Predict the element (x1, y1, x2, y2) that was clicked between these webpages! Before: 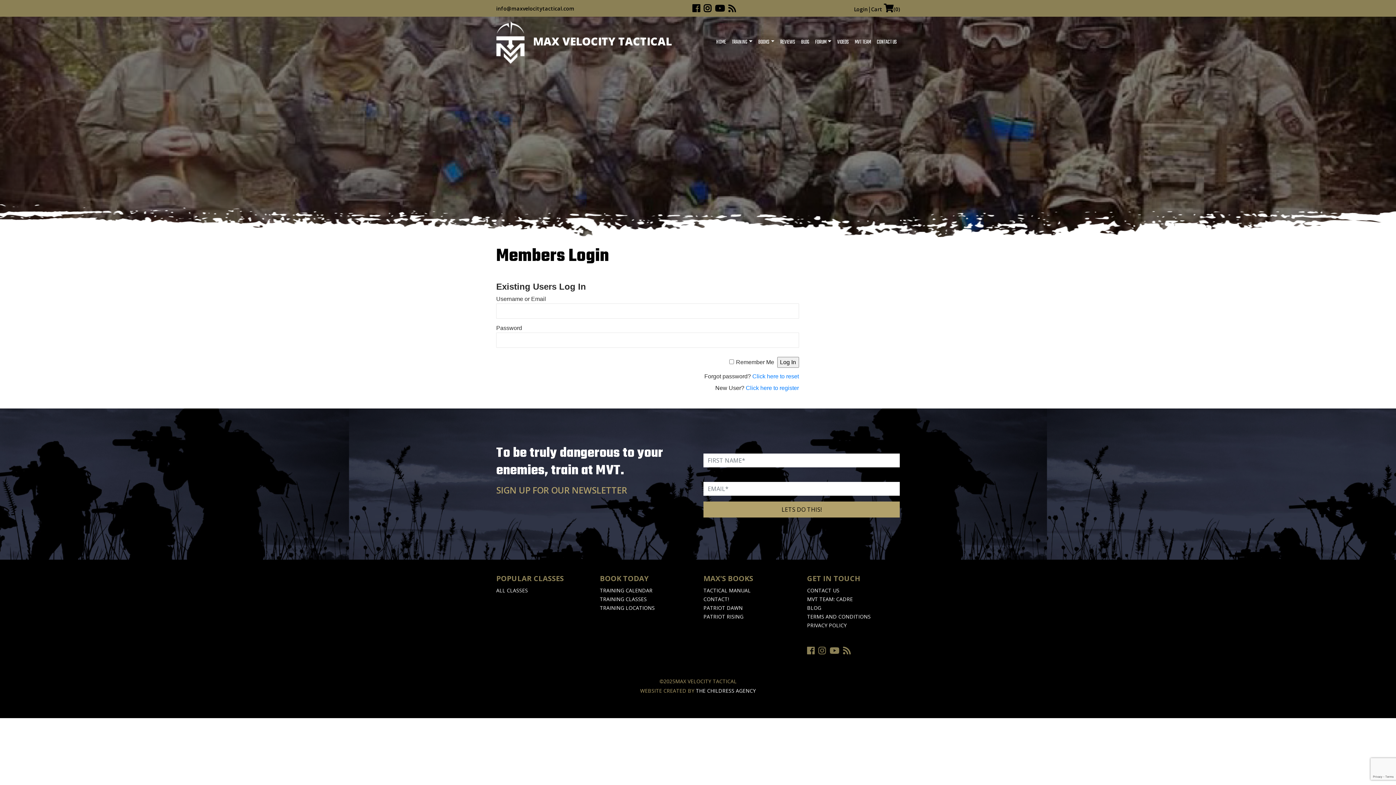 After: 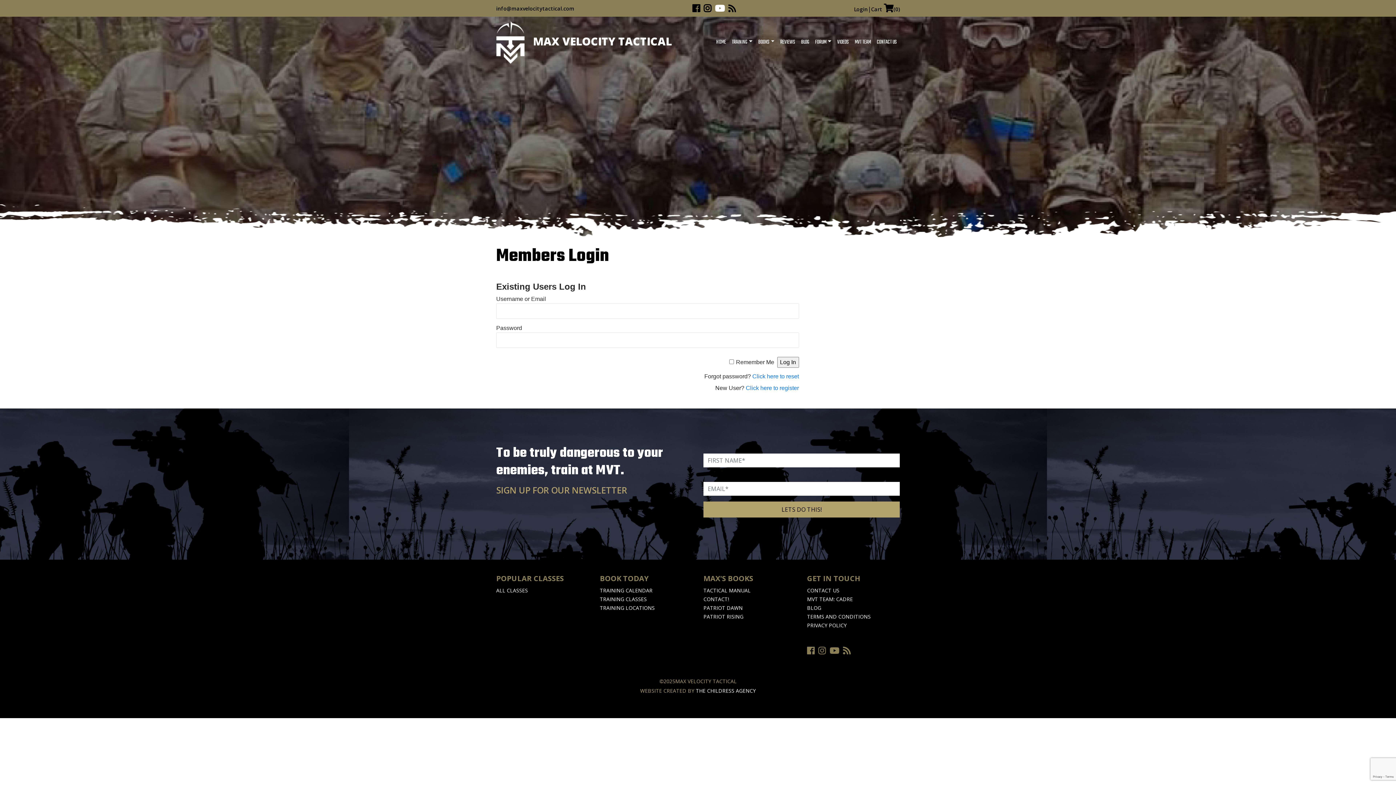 Action: bbox: (715, 2, 724, 14) label: YouTube